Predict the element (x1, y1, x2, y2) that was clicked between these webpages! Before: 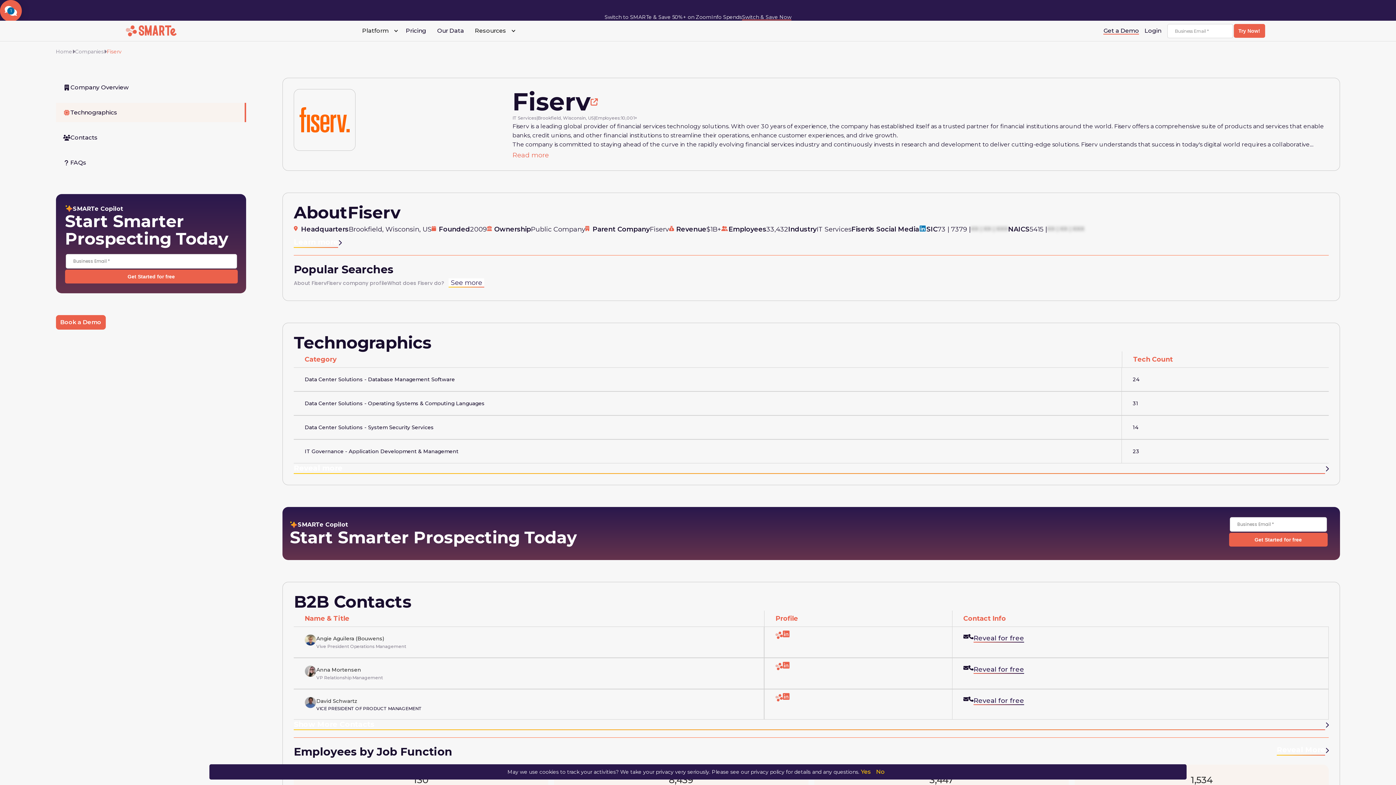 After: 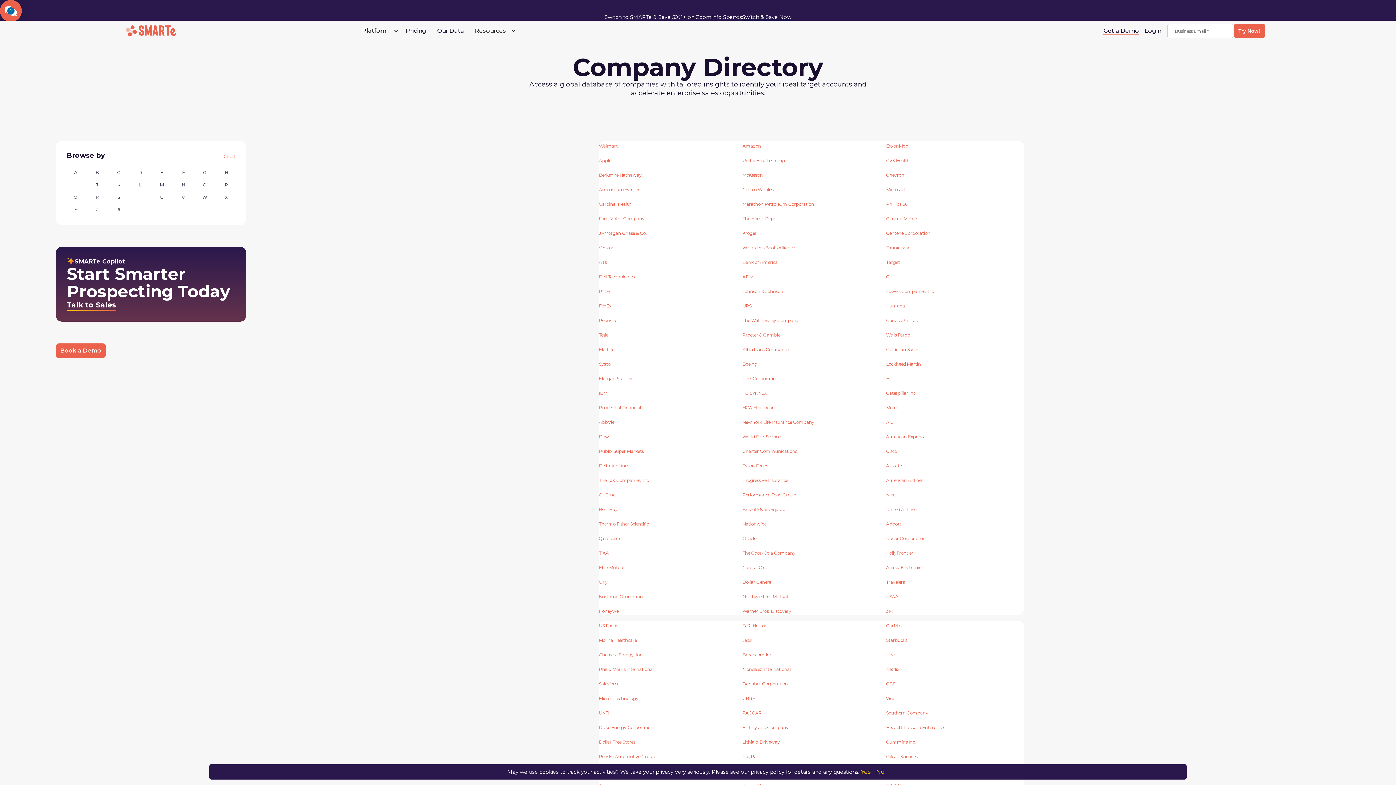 Action: bbox: (75, 48, 103, 55) label: Companies